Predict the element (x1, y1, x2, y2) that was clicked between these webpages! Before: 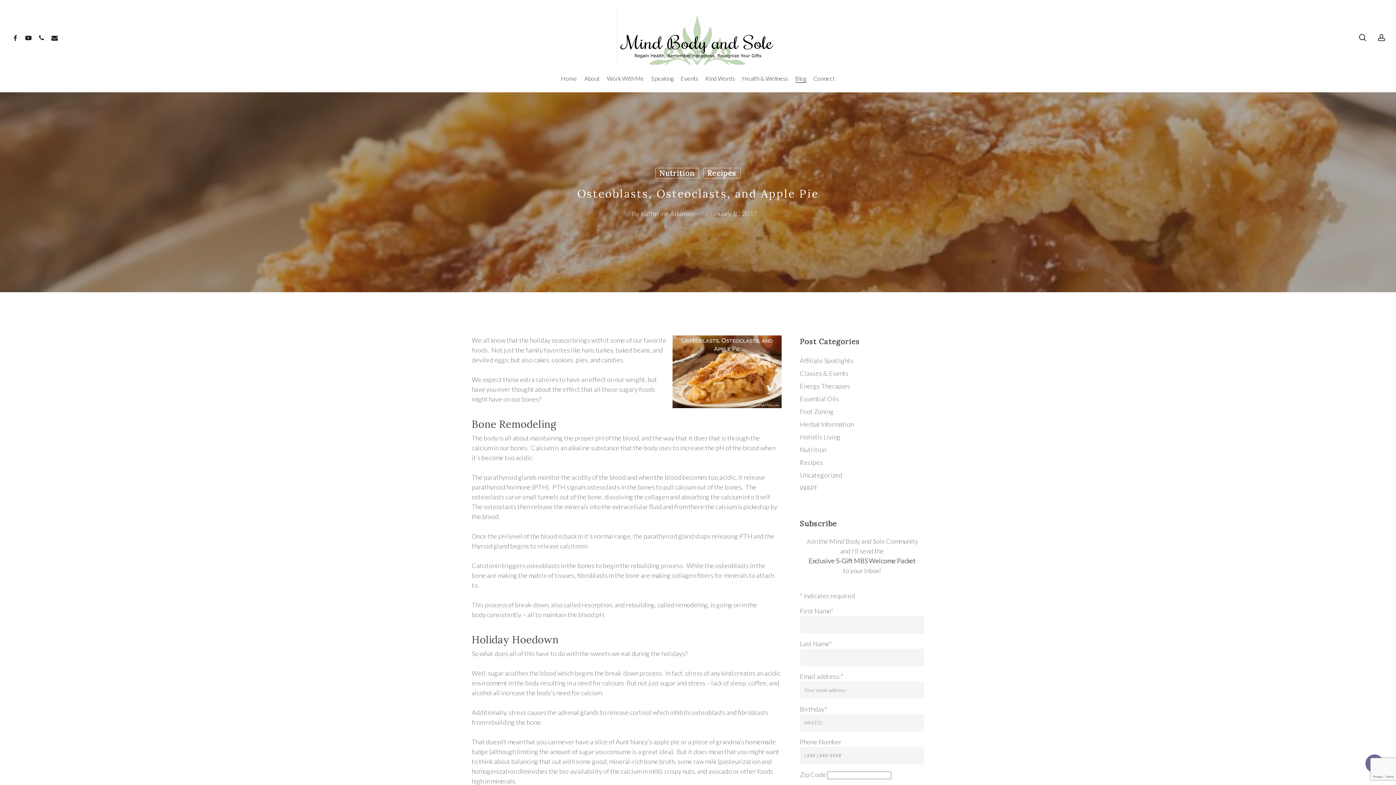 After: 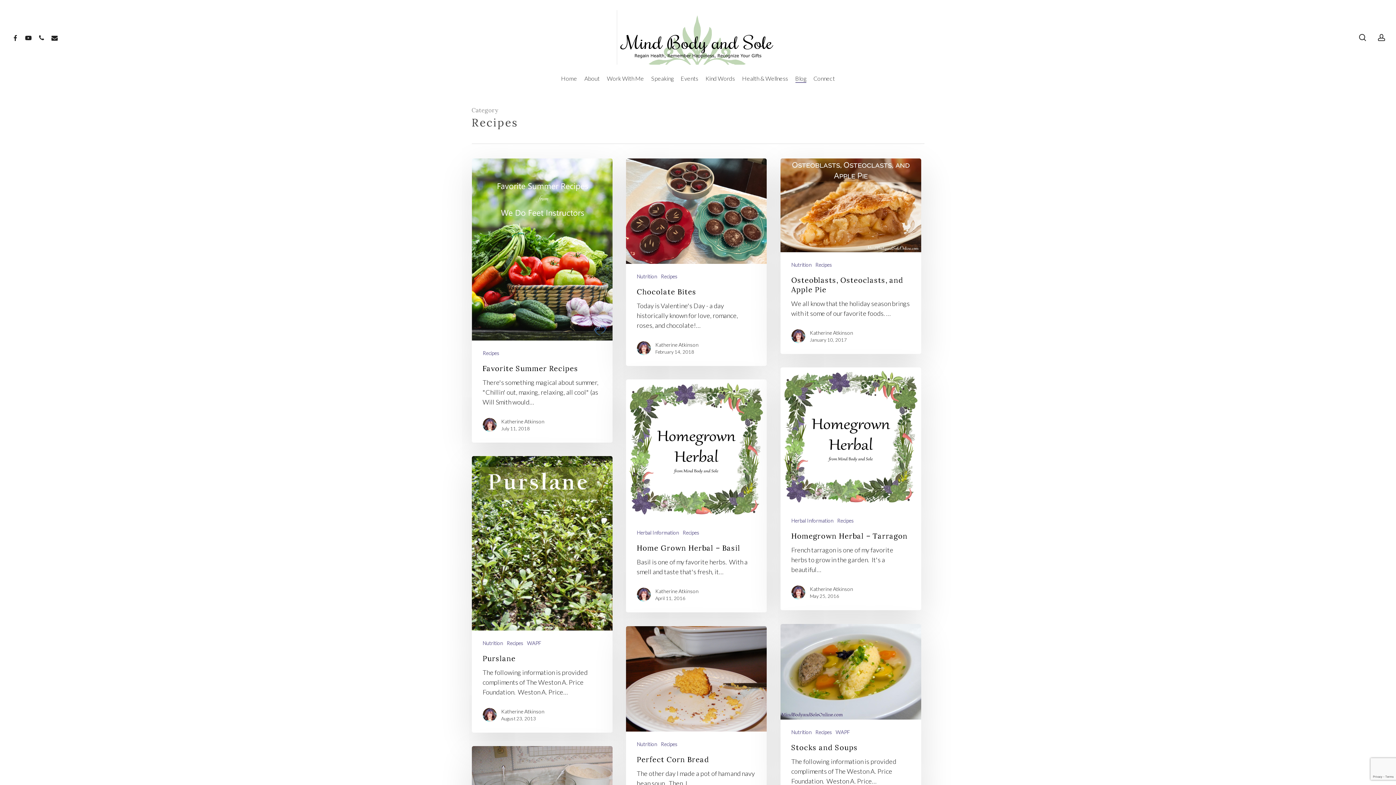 Action: label: Recipes bbox: (703, 167, 740, 178)